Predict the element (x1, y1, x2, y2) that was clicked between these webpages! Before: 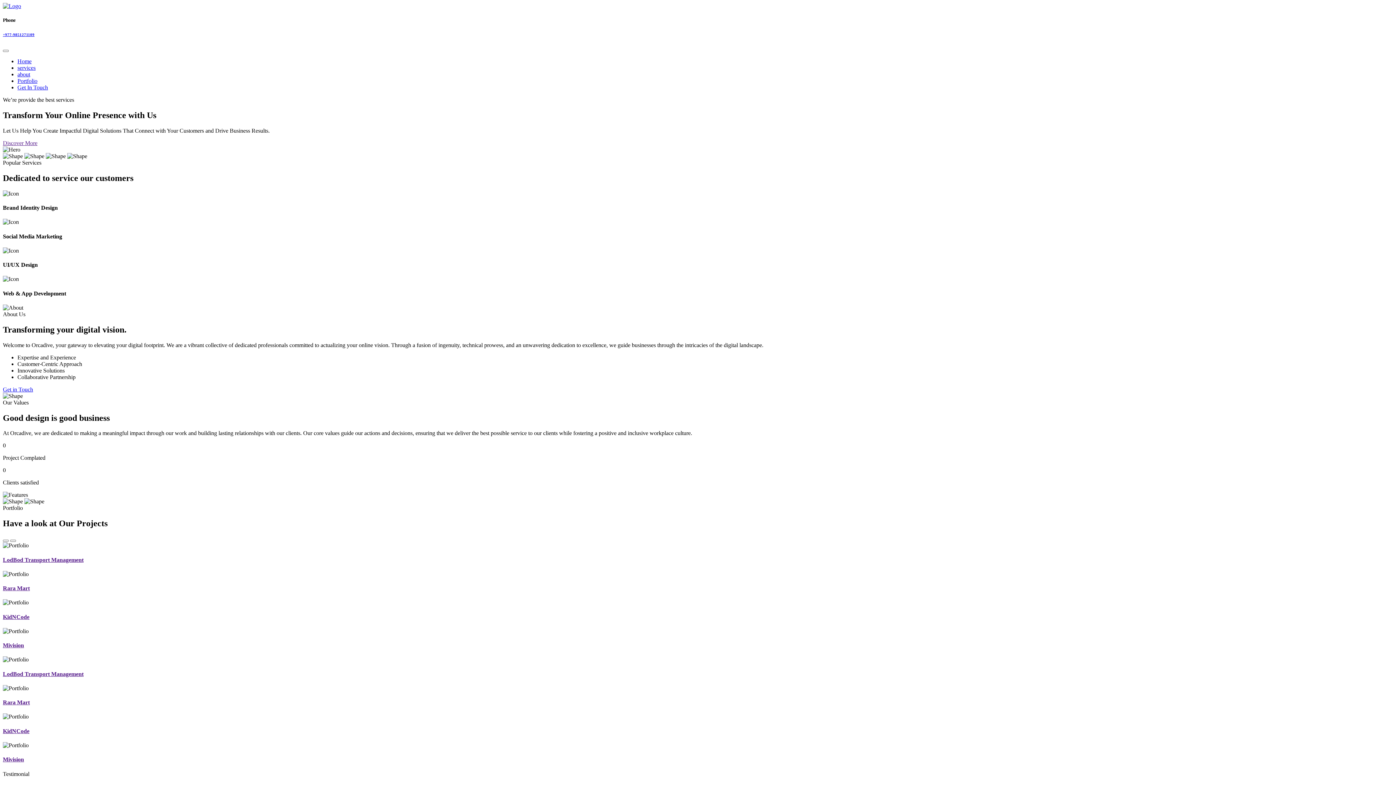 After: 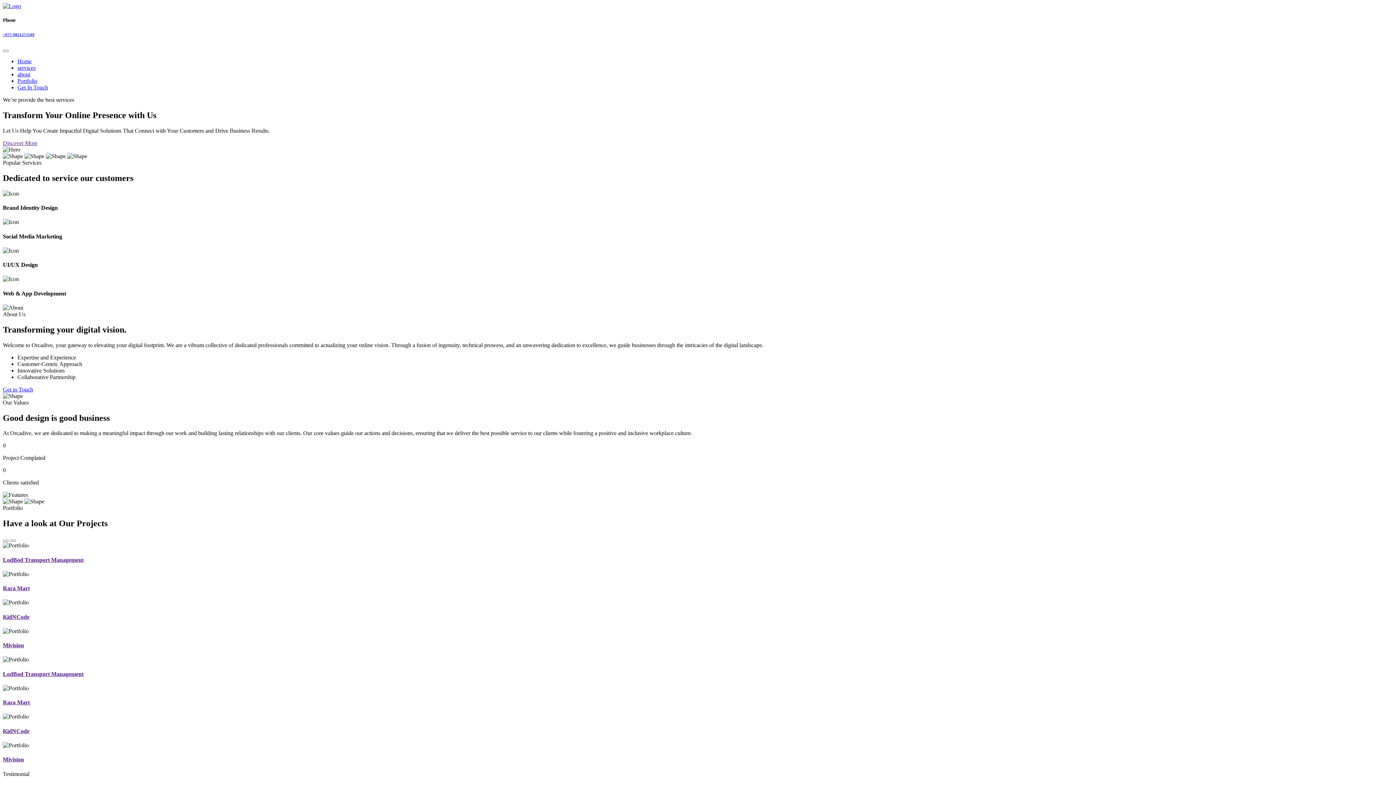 Action: bbox: (2, 642, 1393, 649) label: Mivision